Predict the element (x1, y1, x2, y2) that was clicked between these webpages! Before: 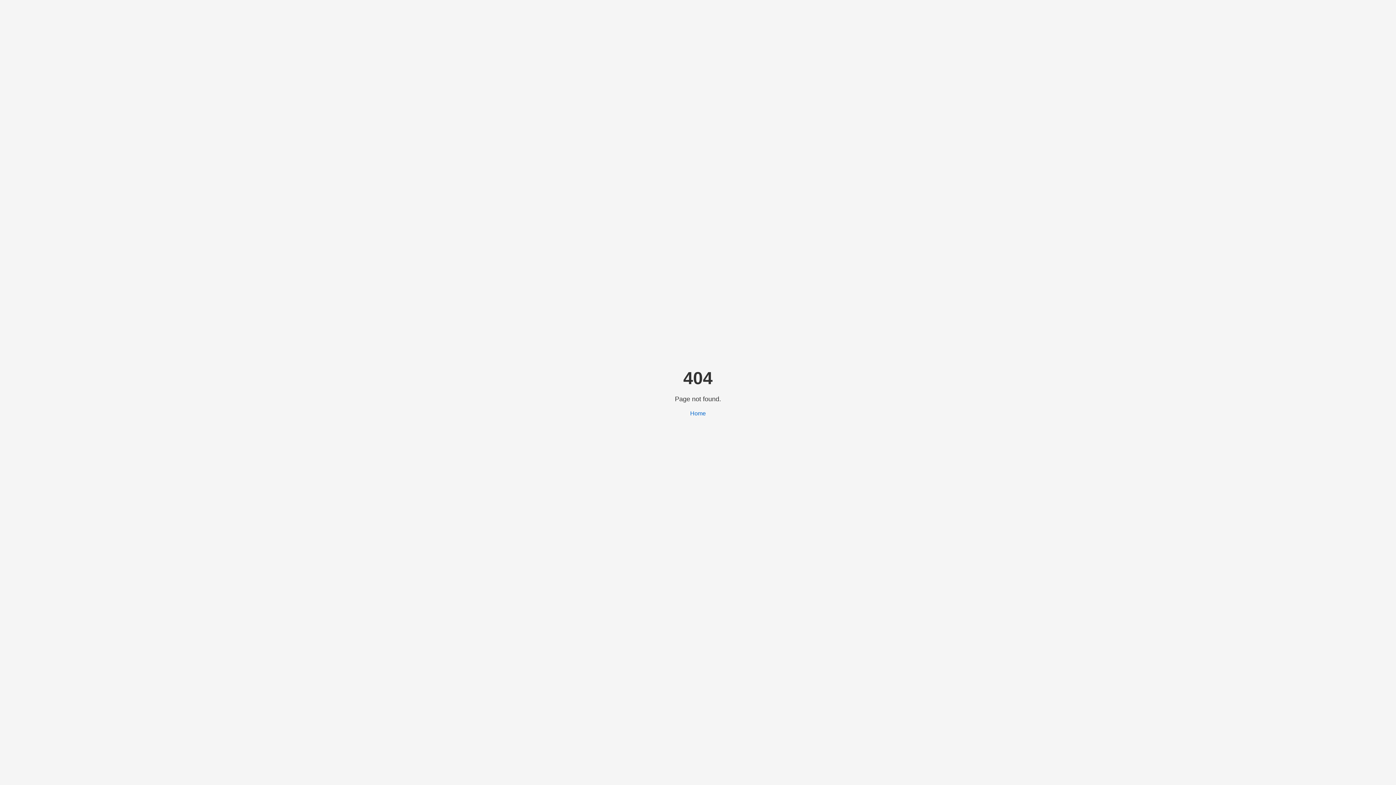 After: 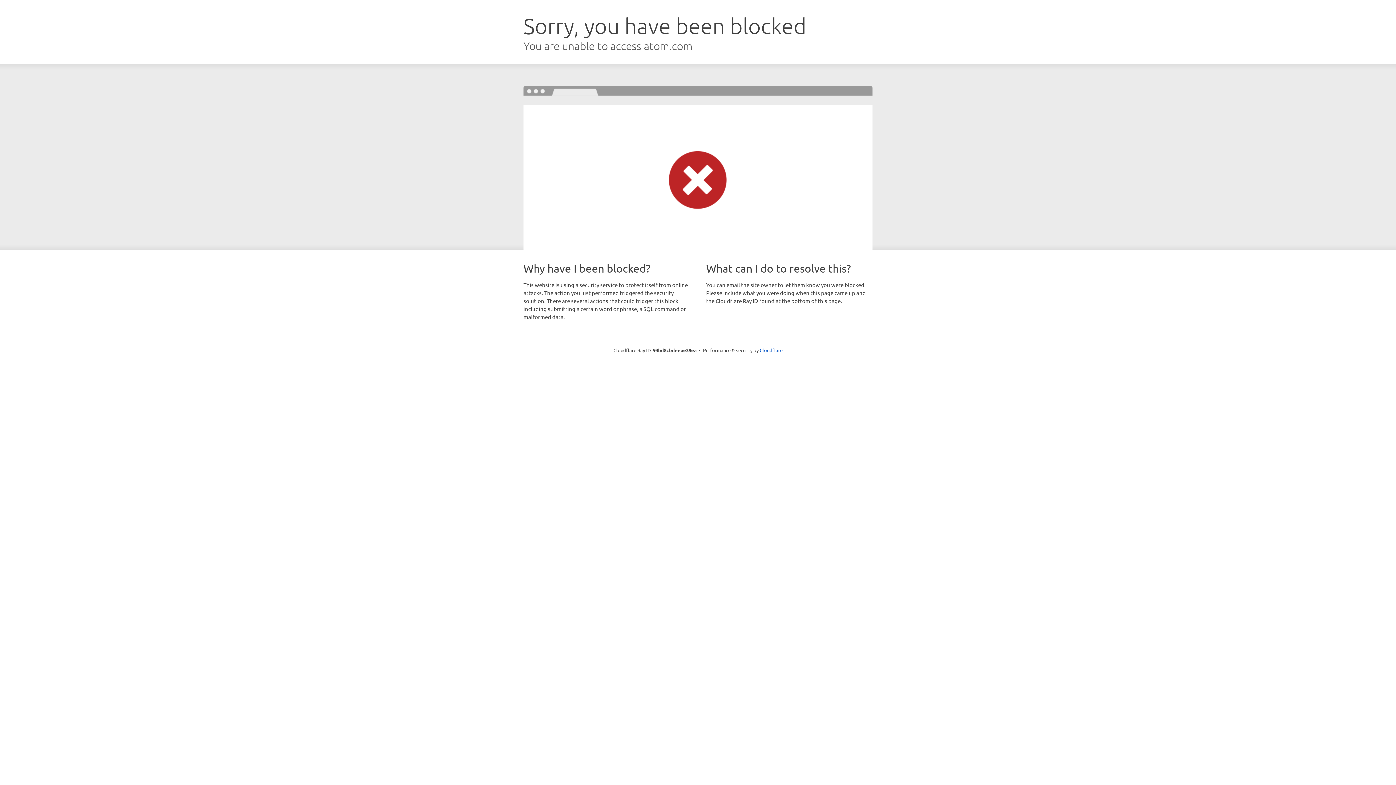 Action: label: Home bbox: (690, 410, 706, 416)